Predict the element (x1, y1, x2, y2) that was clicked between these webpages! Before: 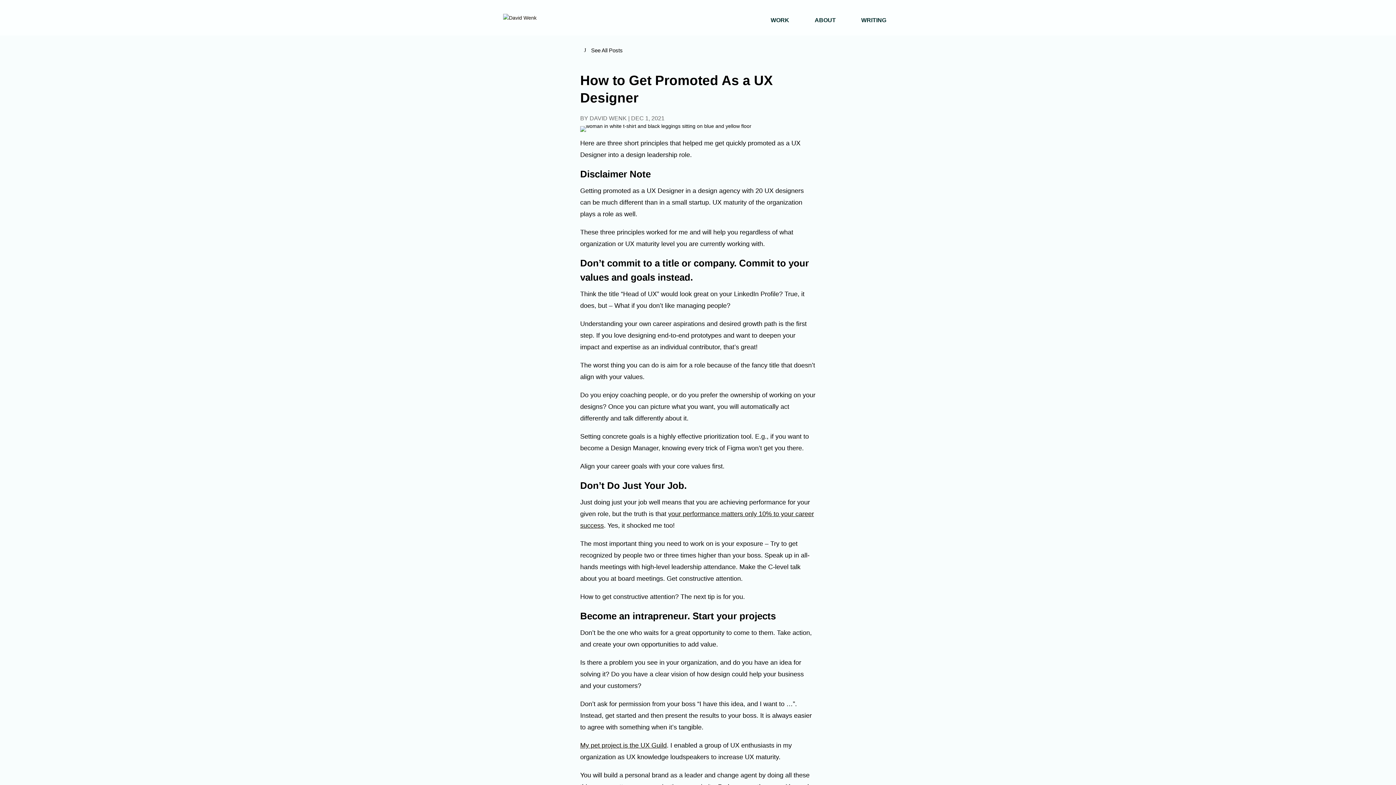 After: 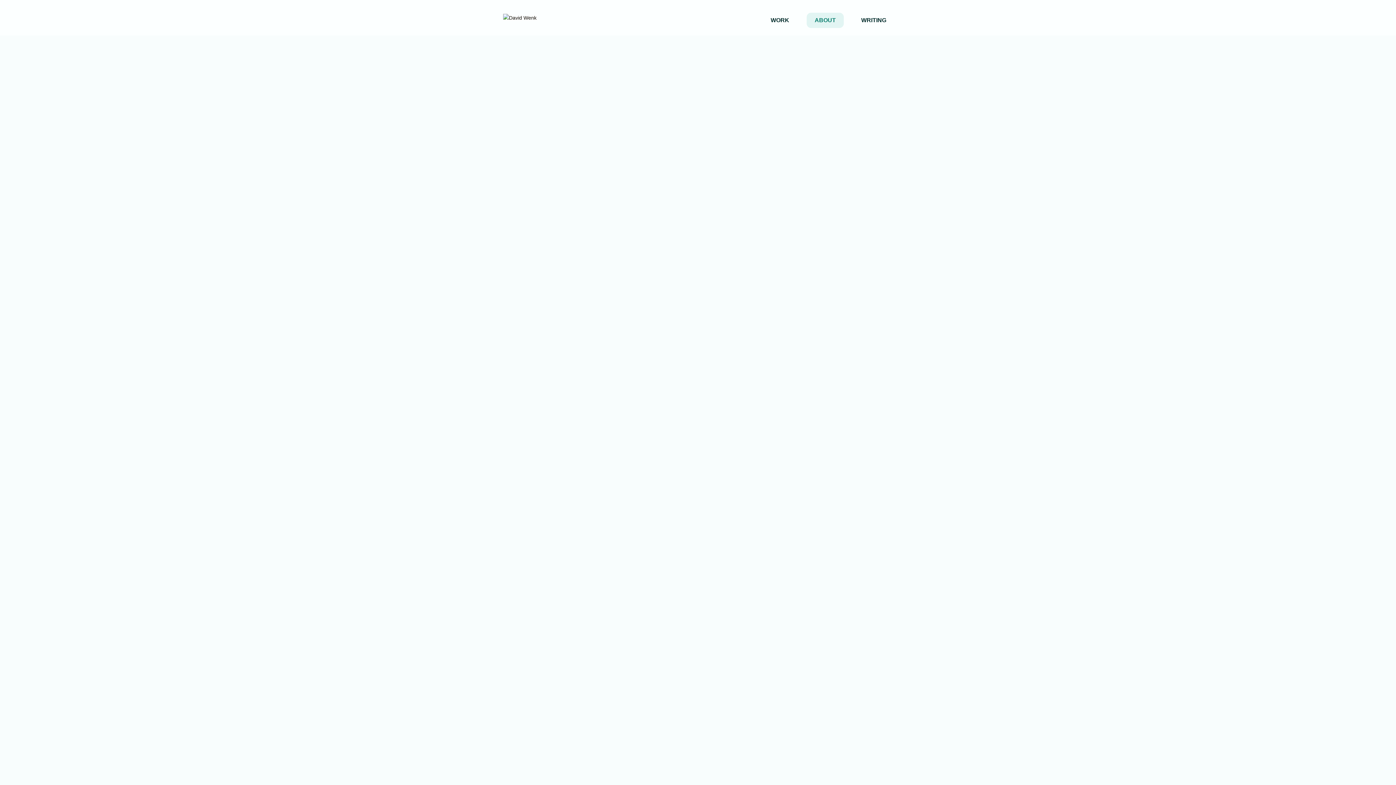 Action: bbox: (806, 12, 844, 35) label: ABOUT